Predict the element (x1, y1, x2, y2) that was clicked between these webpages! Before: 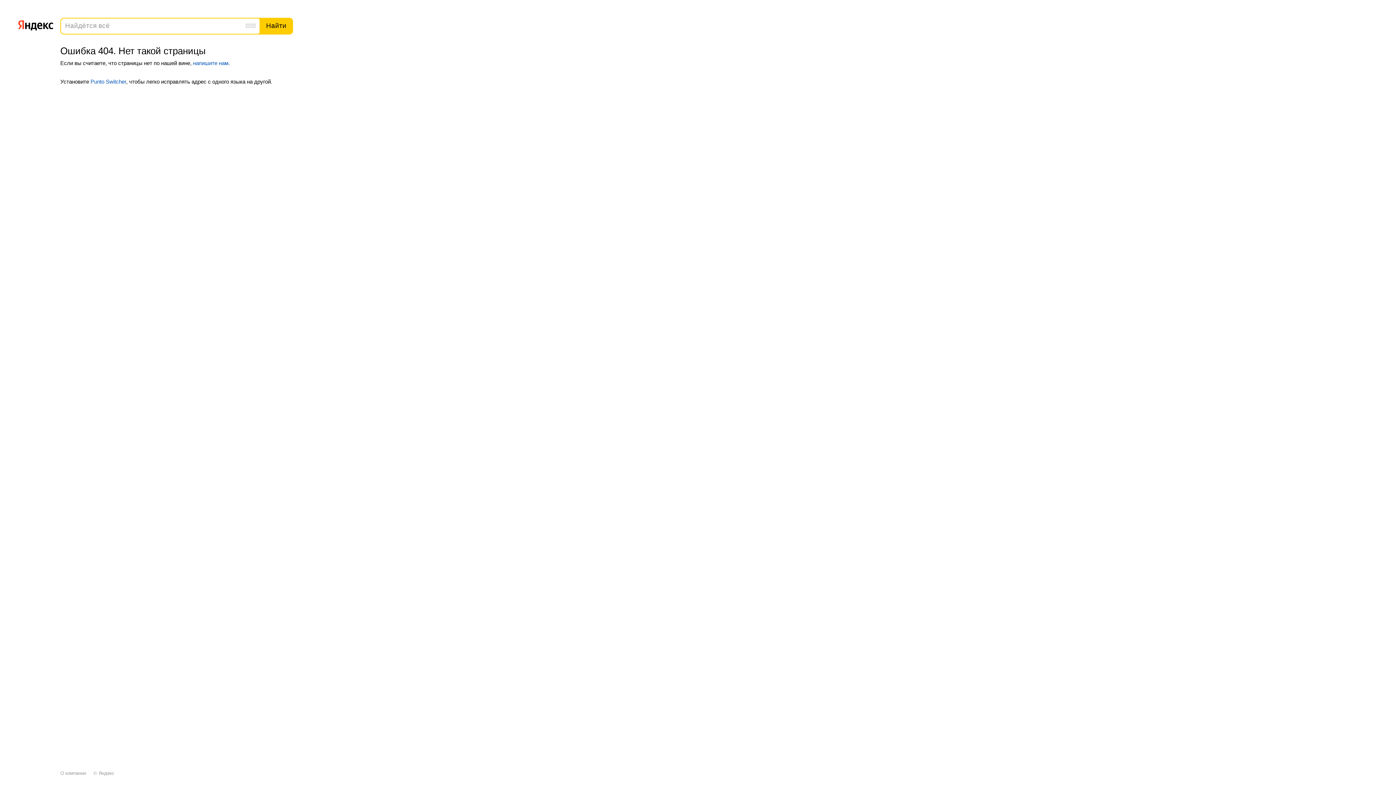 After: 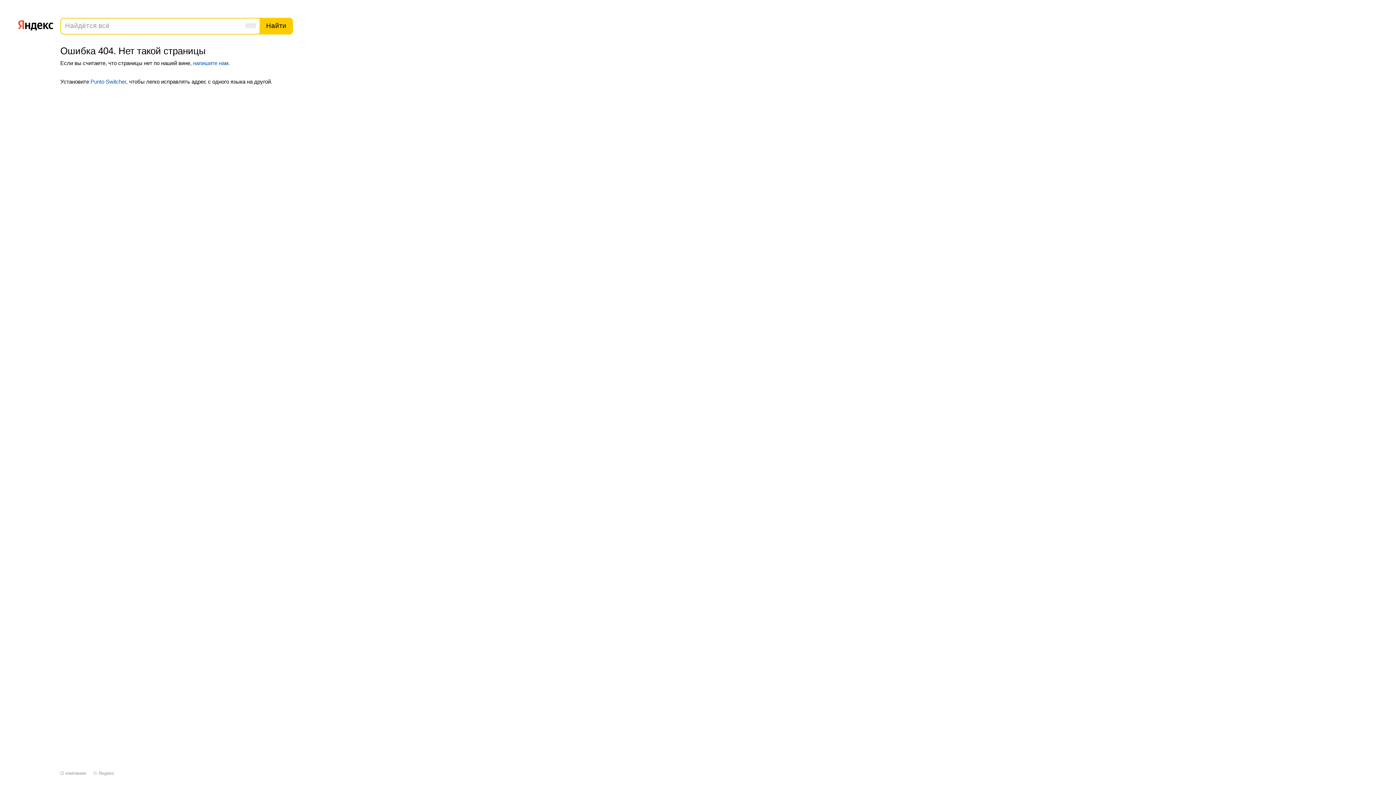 Action: label: напишите нам bbox: (193, 59, 228, 66)